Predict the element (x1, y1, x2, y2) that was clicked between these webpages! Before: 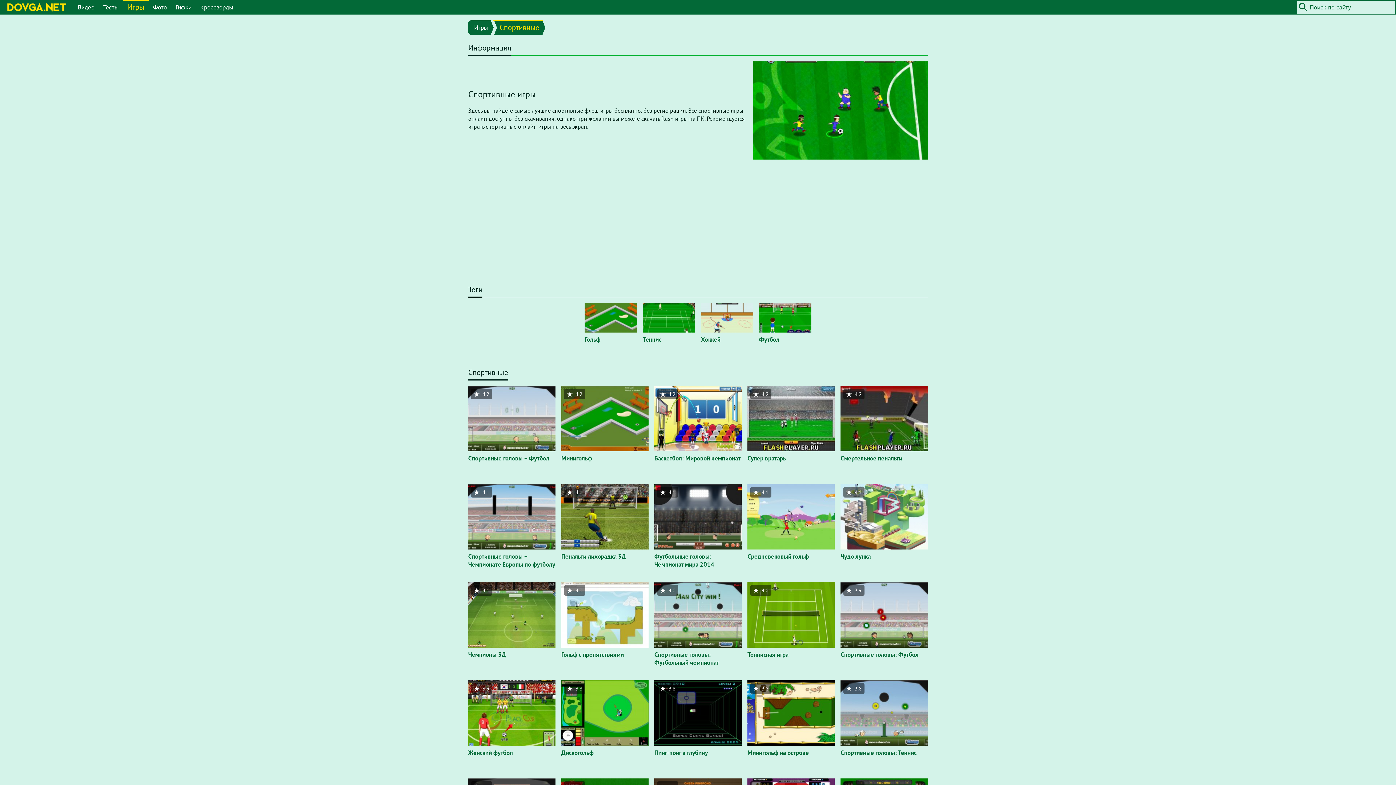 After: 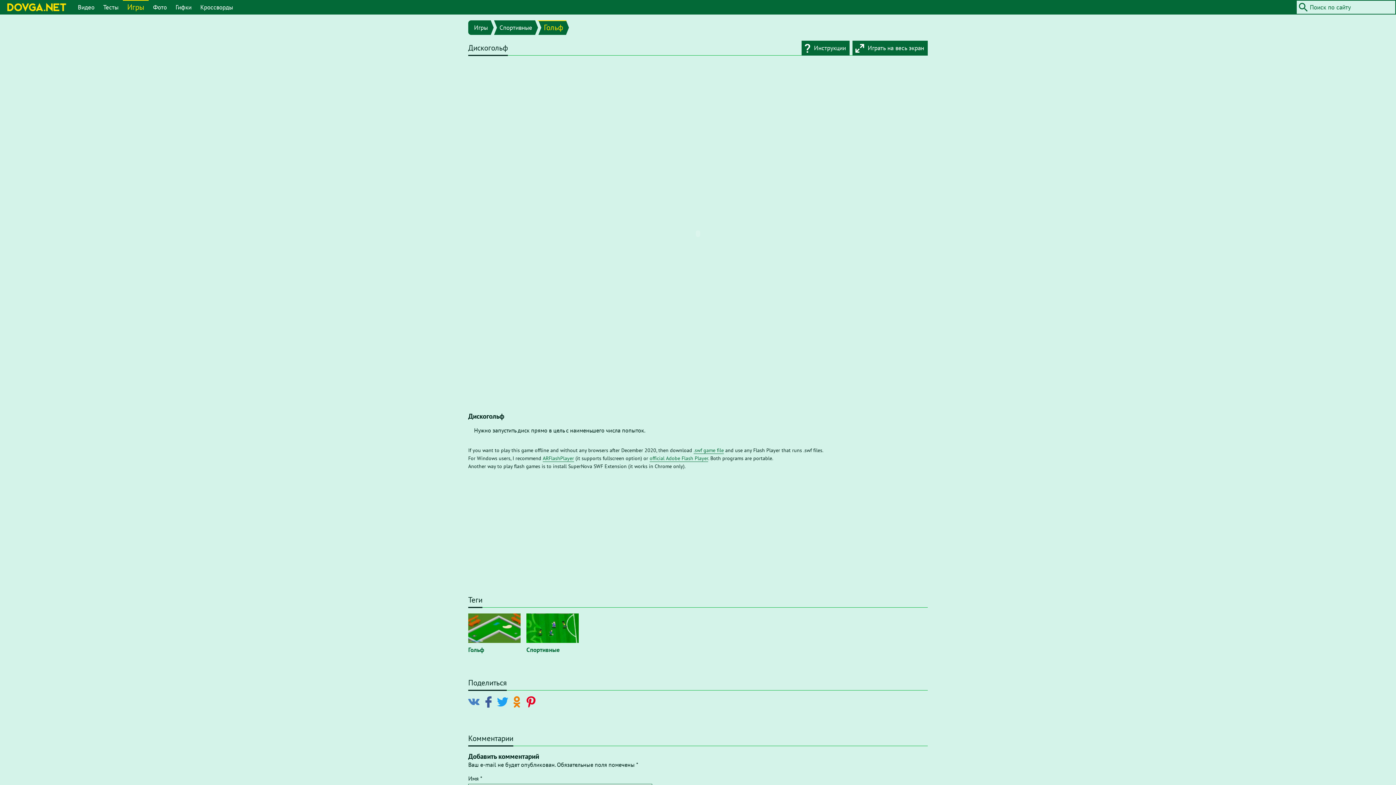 Action: bbox: (561, 749, 593, 757) label: Дискогольф